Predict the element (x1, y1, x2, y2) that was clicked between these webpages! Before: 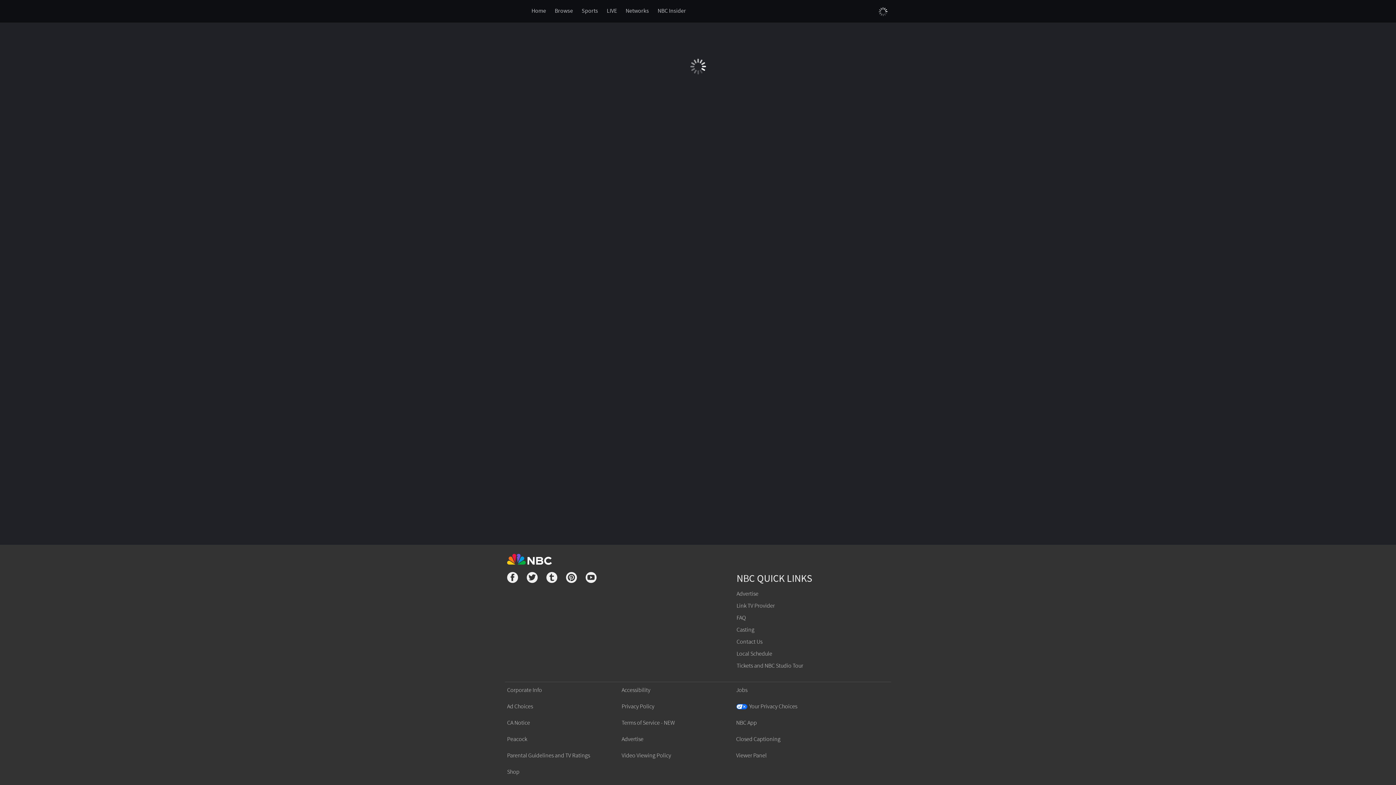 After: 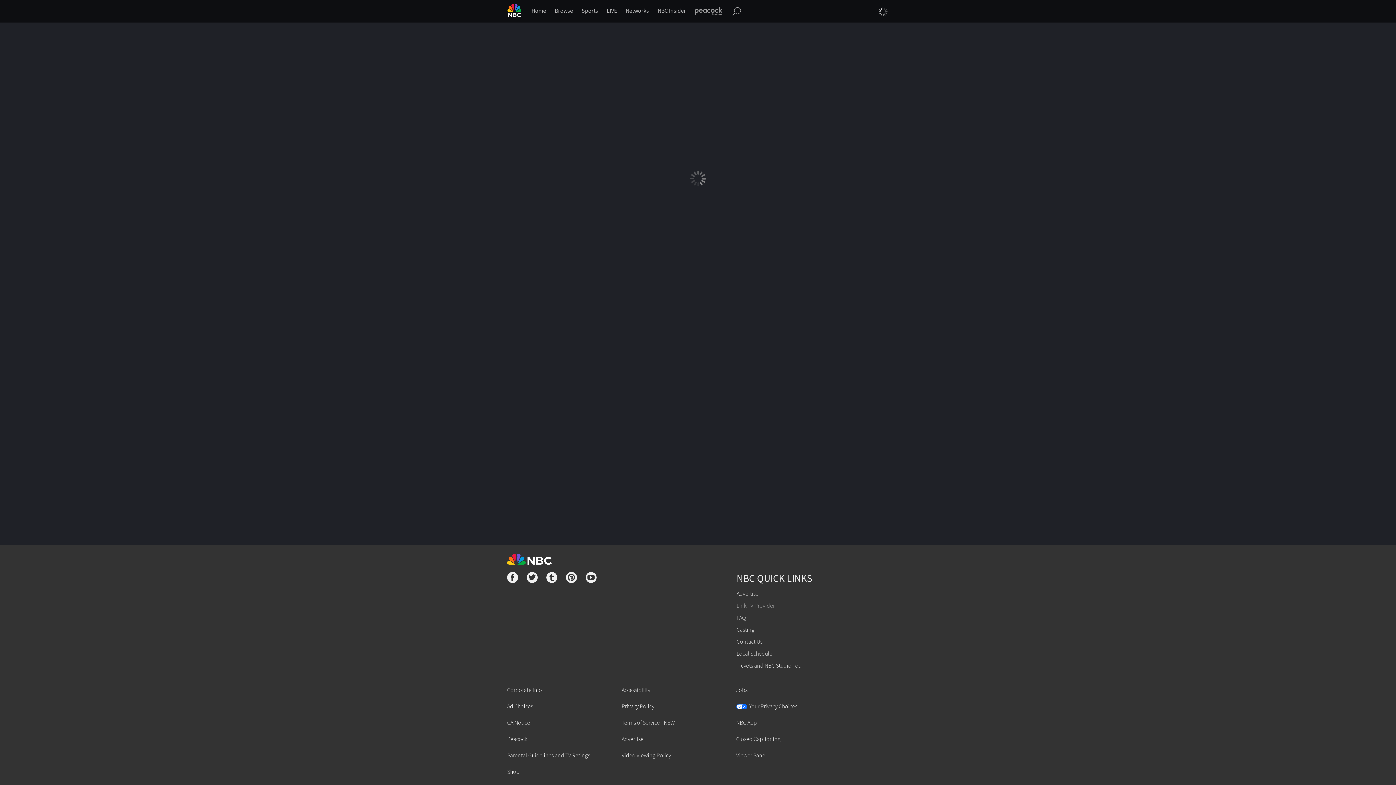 Action: bbox: (736, 602, 774, 609) label: Link TV Provider